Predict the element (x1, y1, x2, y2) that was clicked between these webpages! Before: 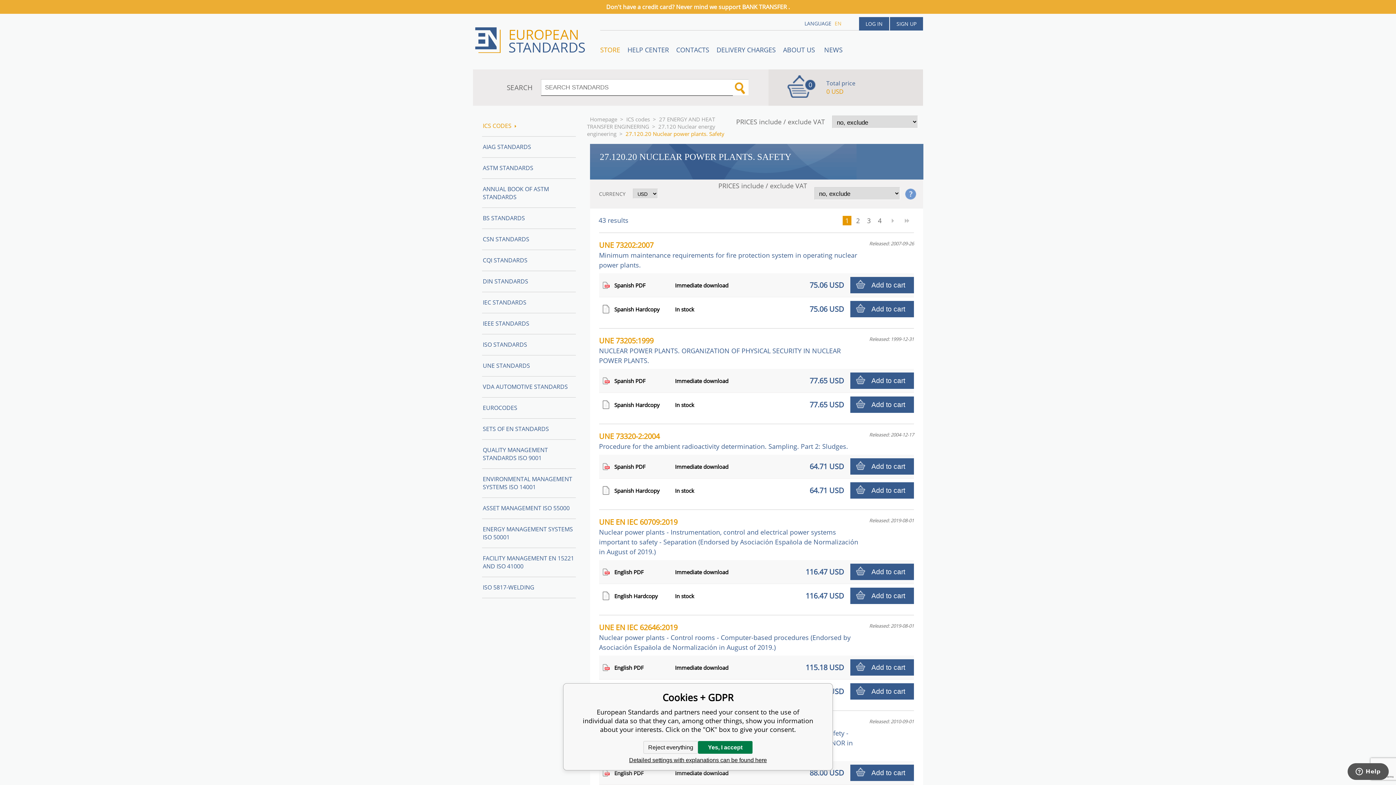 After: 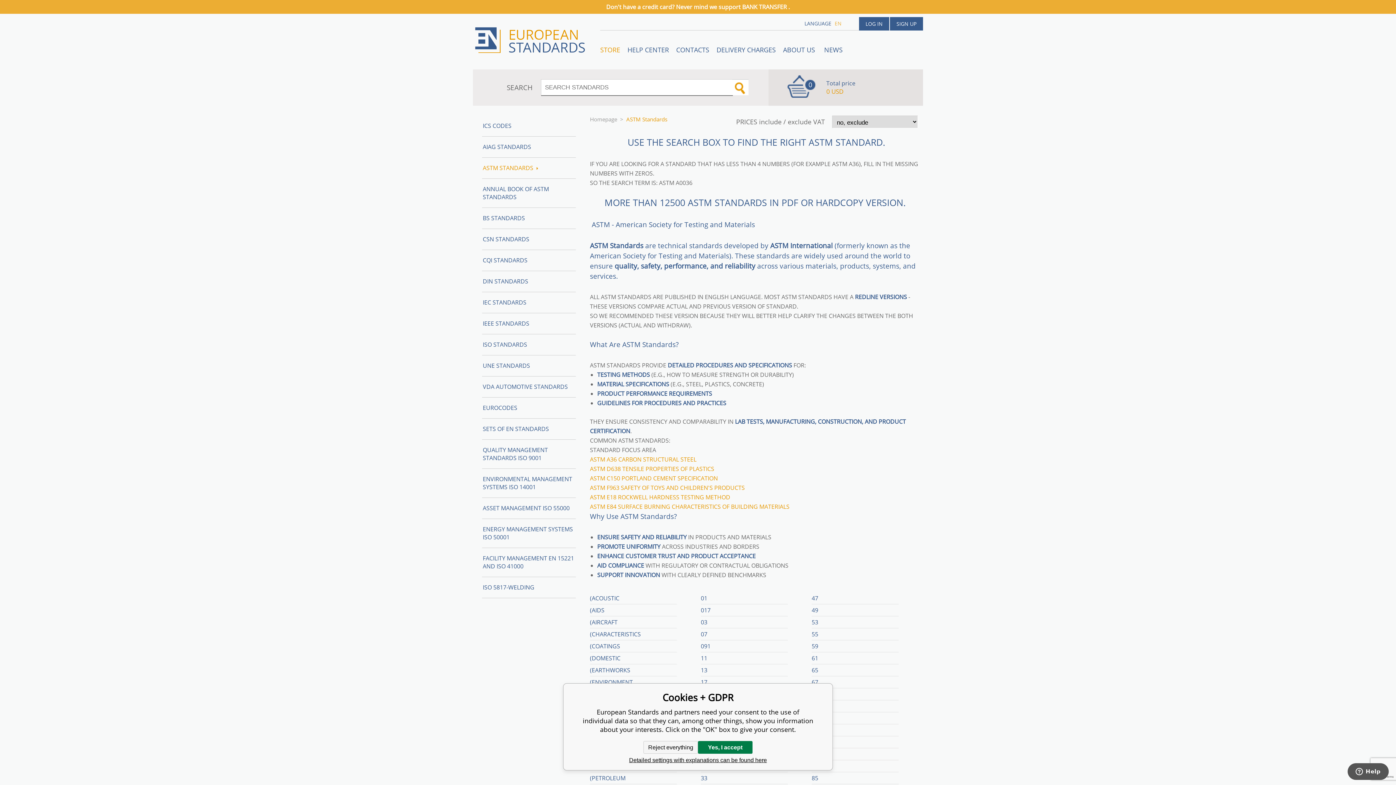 Action: label: ASTM STANDARDS bbox: (482, 157, 575, 178)